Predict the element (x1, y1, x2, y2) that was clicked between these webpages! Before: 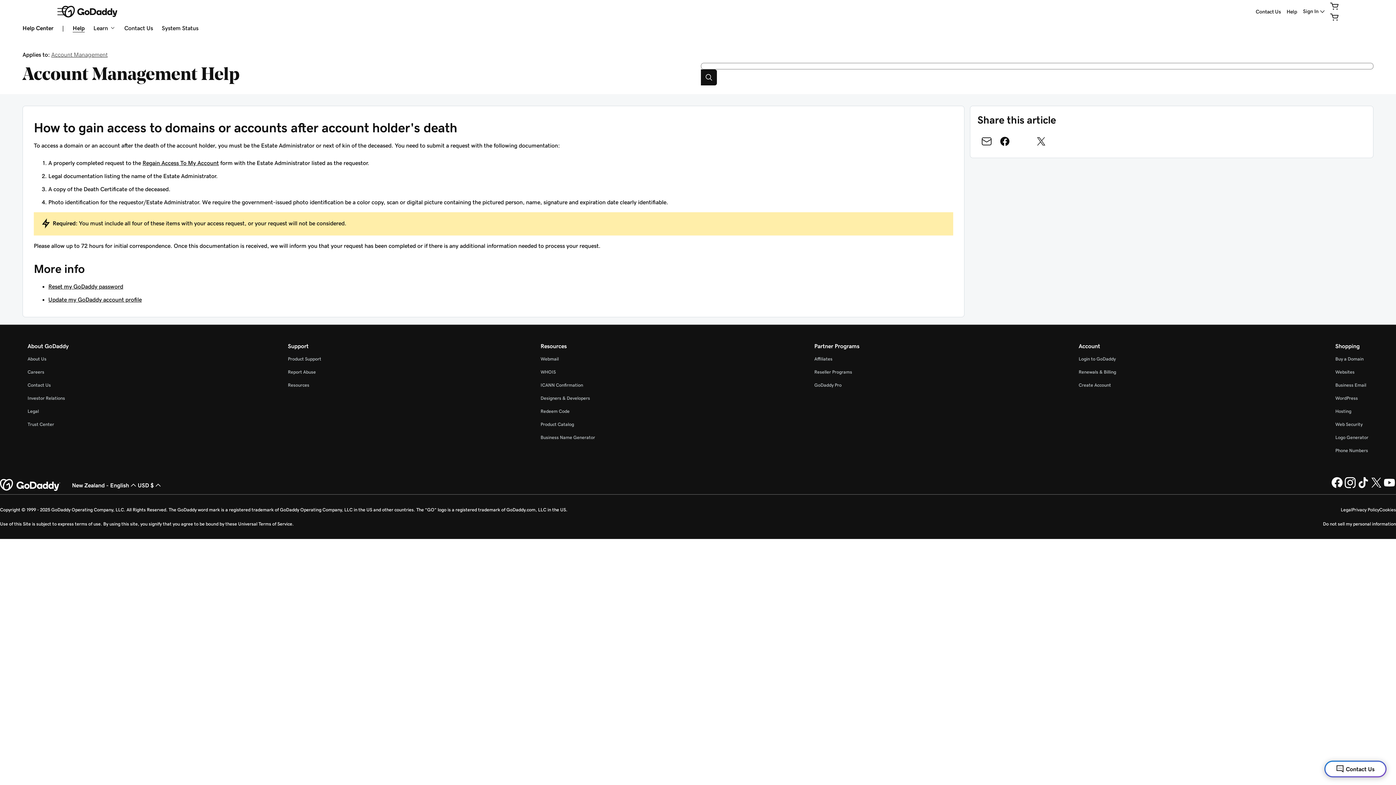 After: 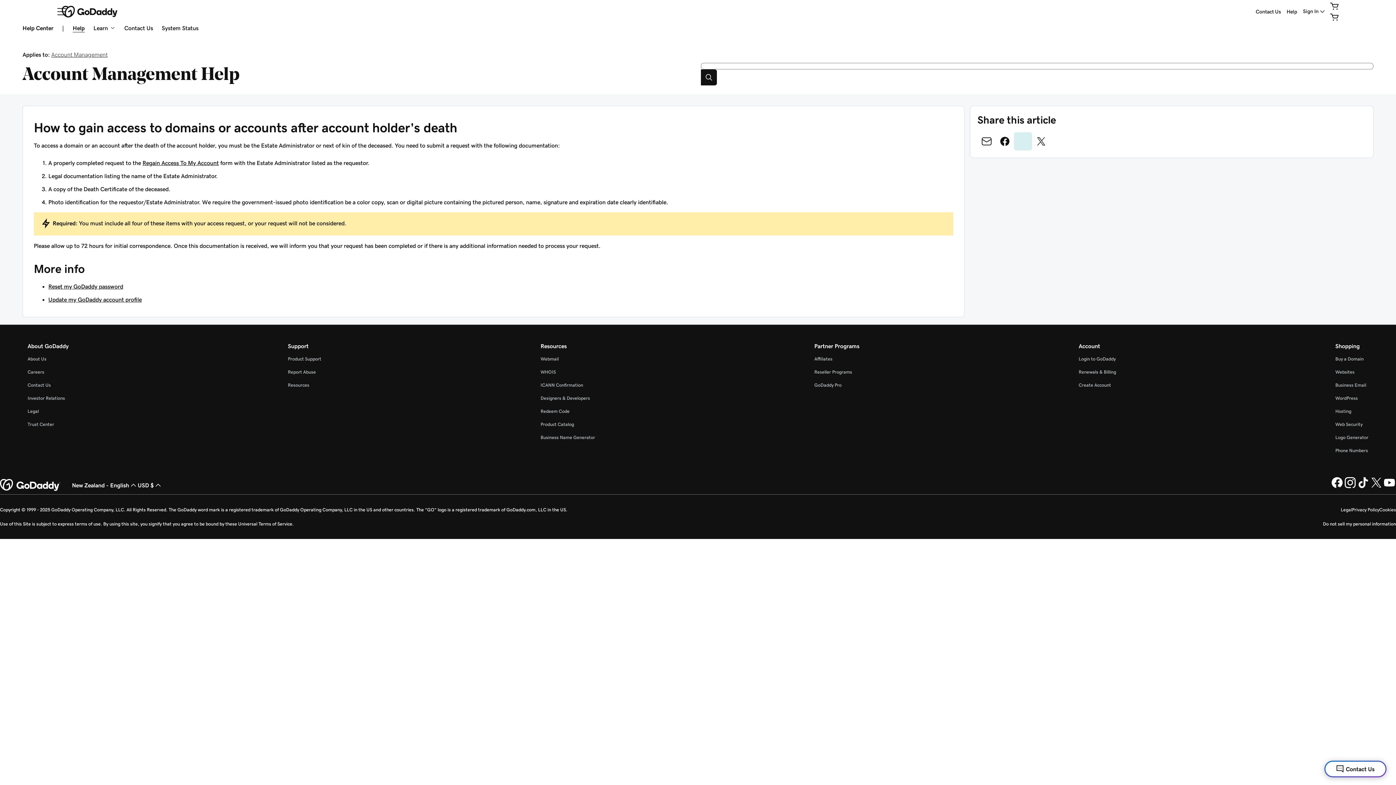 Action: label: Share on LinkedIn bbox: (1014, 132, 1032, 150)